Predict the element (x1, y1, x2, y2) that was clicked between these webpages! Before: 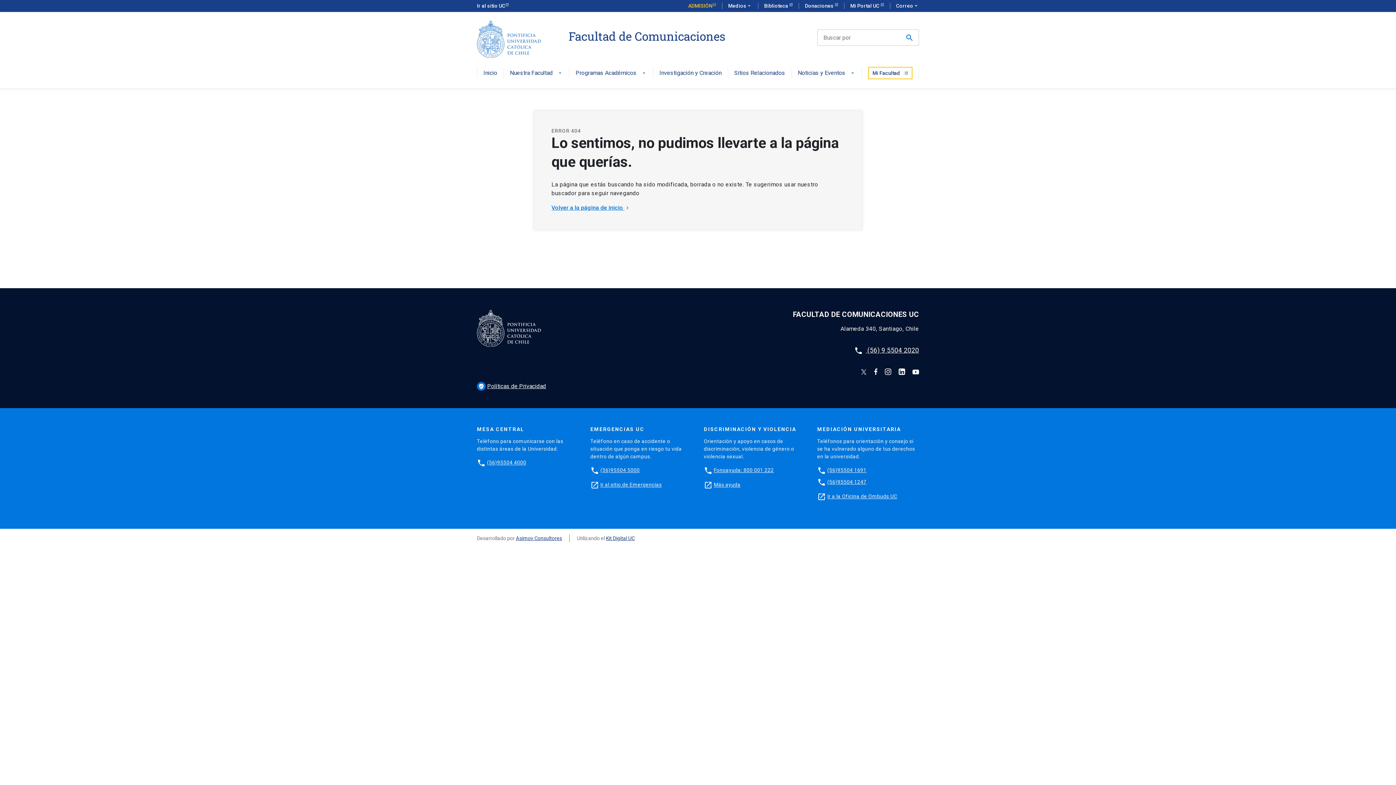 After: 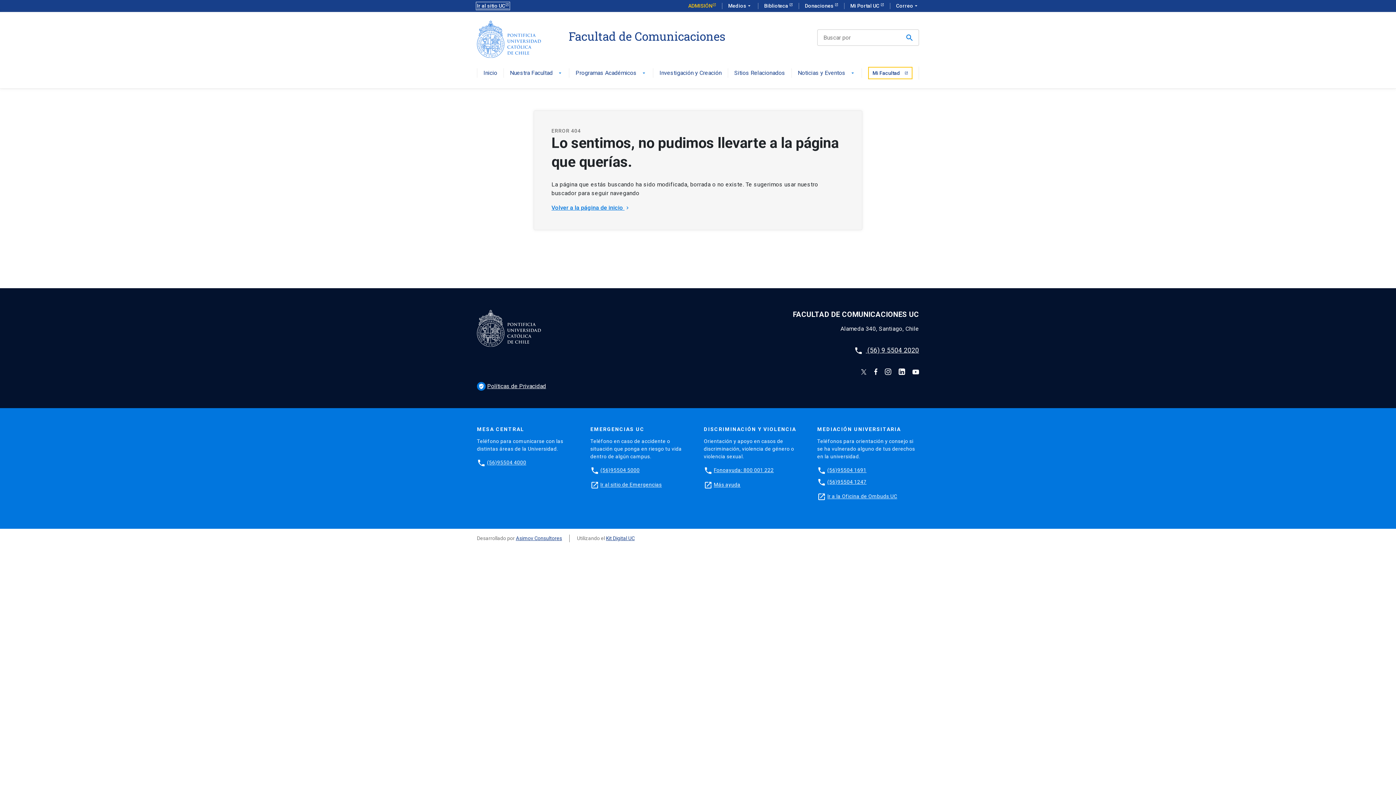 Action: bbox: (477, 2, 509, 8) label: Ir al sitio UC